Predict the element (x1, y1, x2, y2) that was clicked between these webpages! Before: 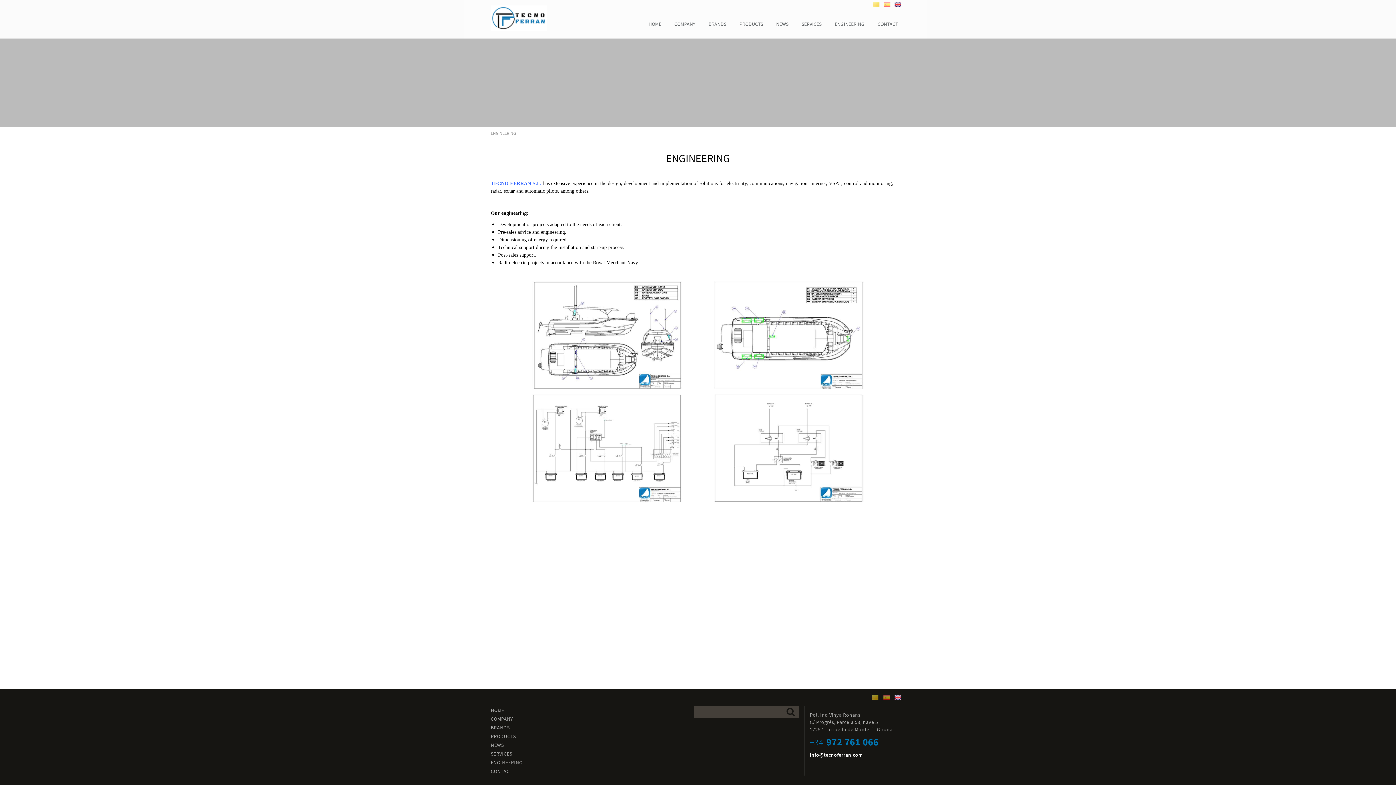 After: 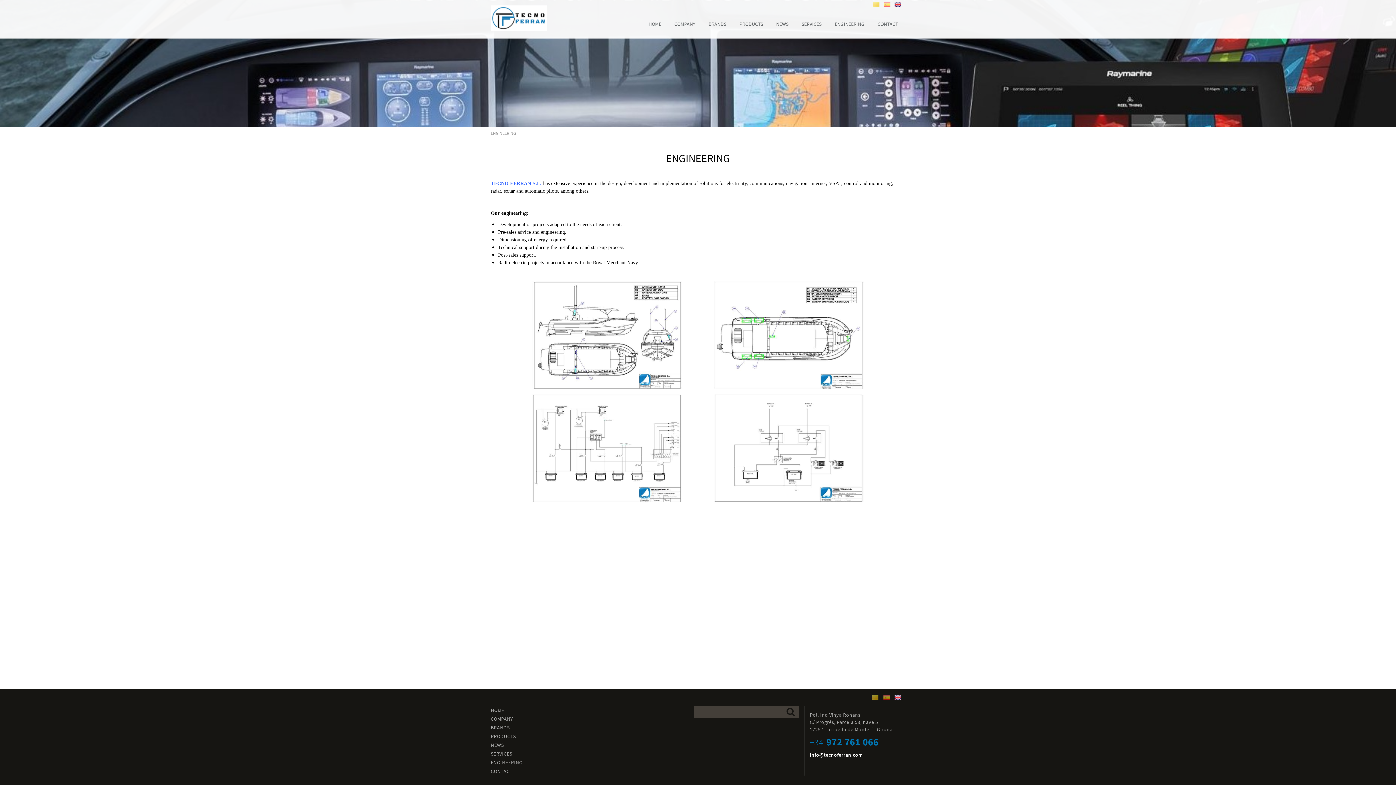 Action: bbox: (894, 695, 901, 700)